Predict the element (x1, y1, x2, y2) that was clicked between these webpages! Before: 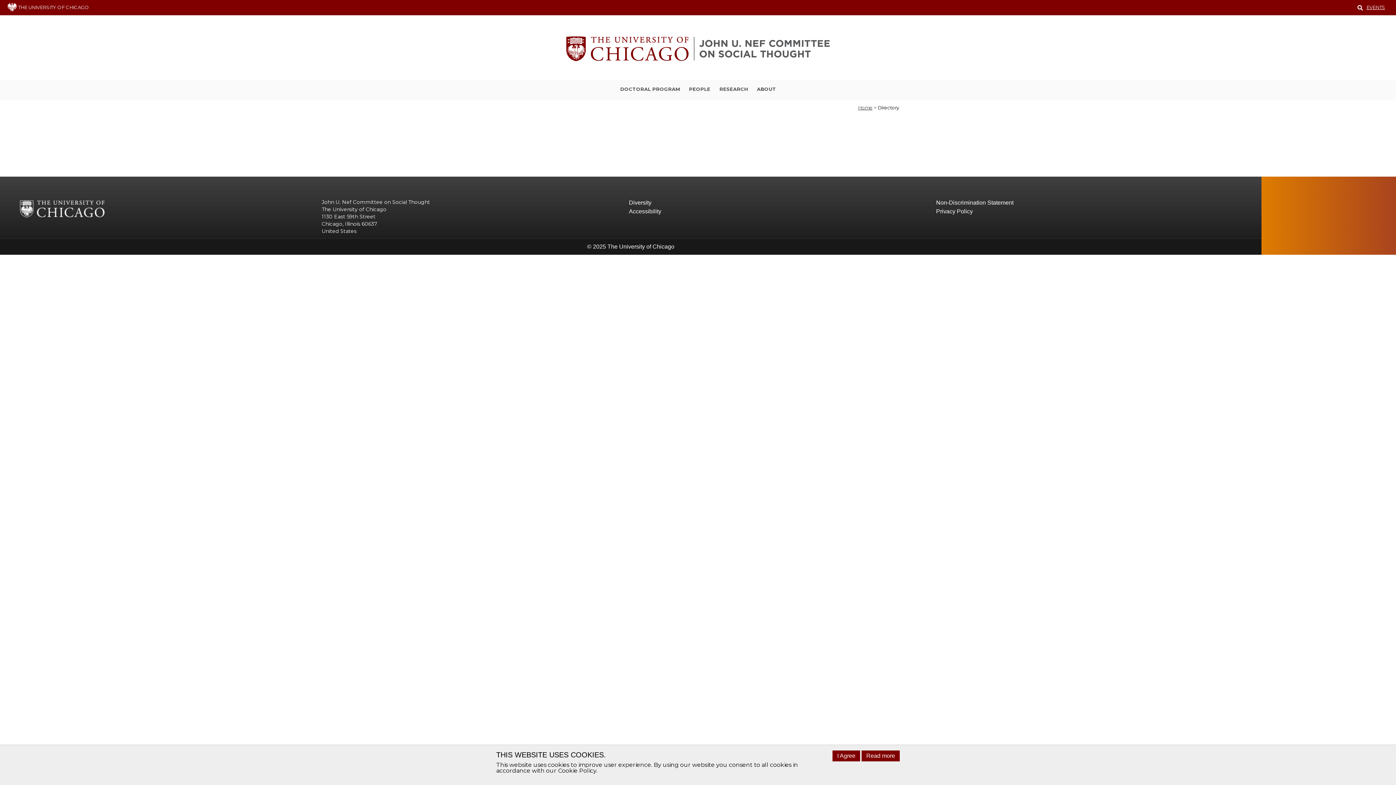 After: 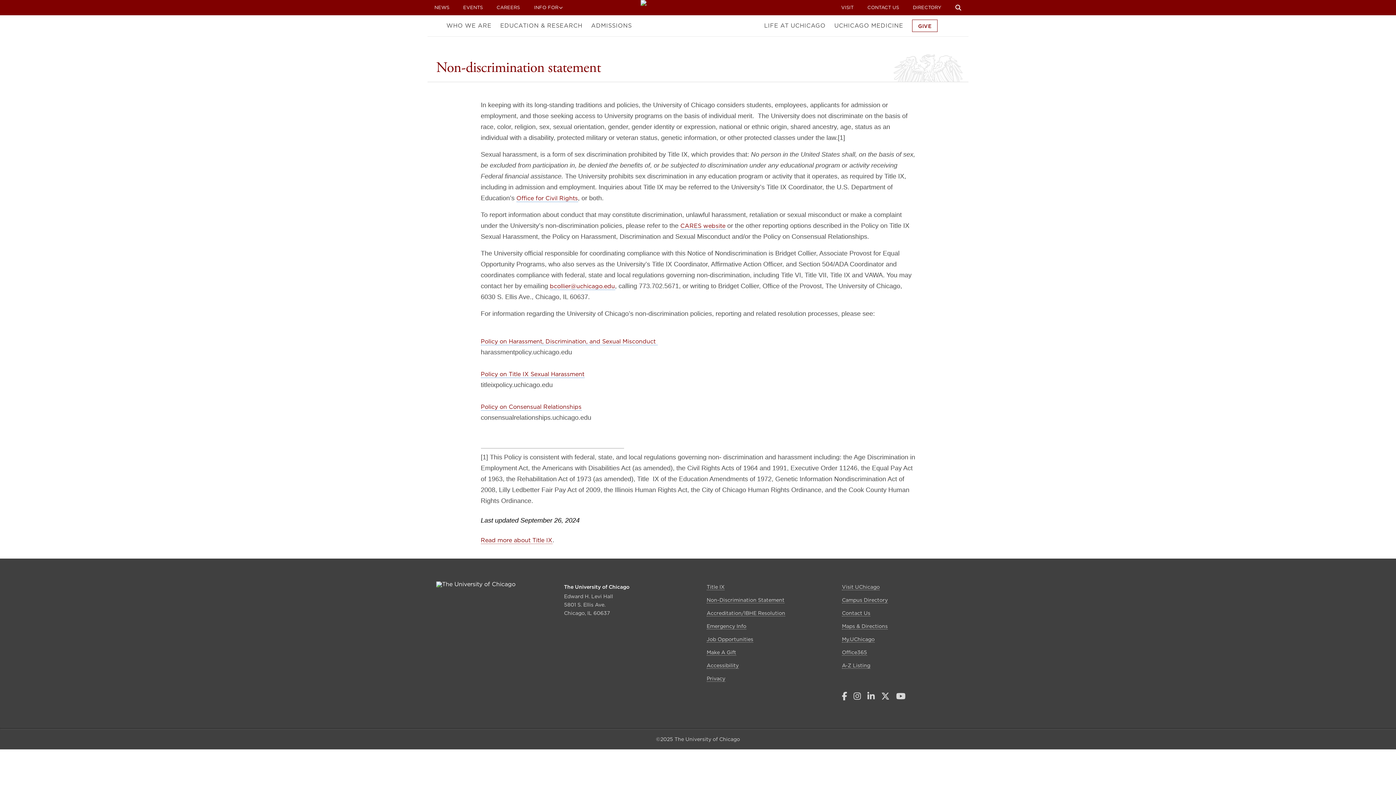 Action: bbox: (936, 198, 1243, 207) label: Non-Discrimination Statement